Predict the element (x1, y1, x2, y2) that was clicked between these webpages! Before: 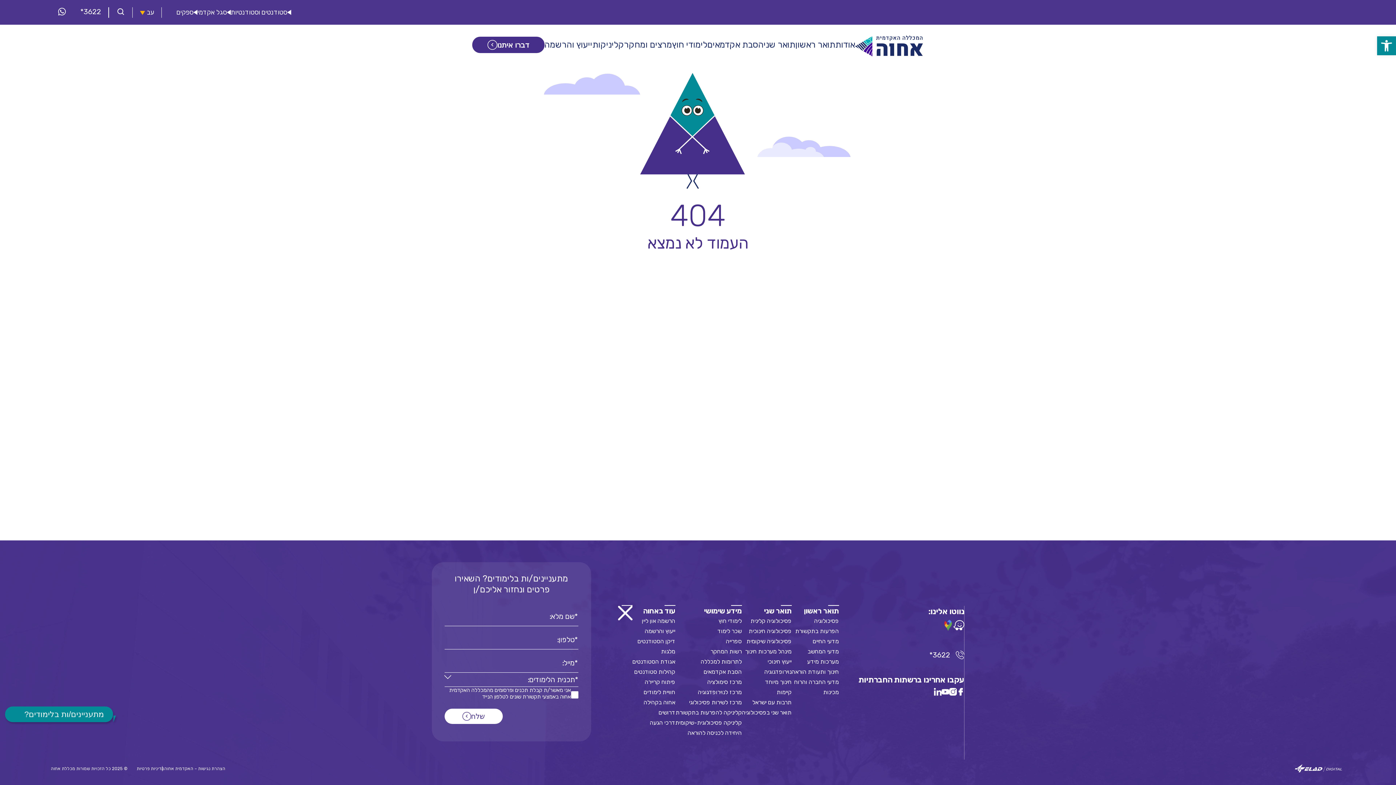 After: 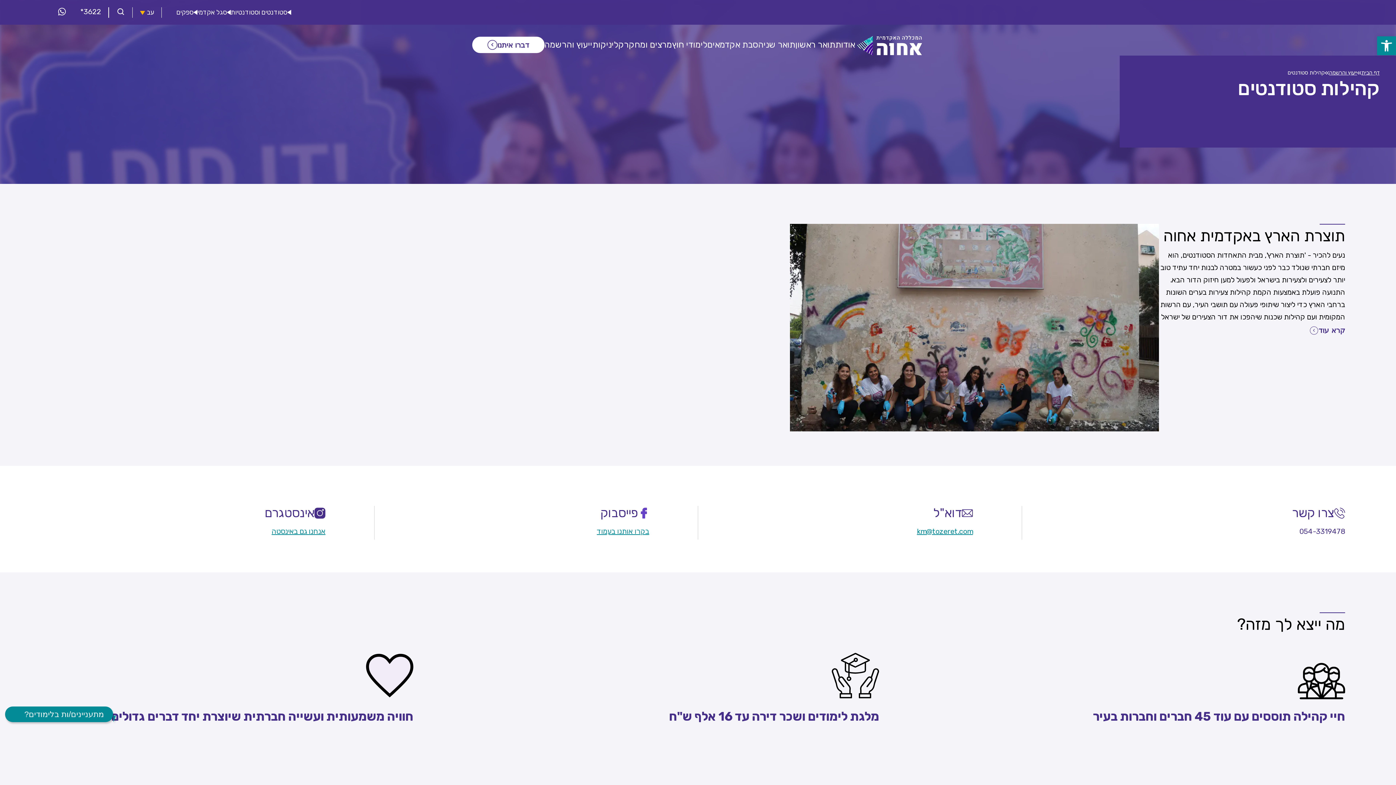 Action: bbox: (634, 668, 675, 675) label: קהילות סטודנטים